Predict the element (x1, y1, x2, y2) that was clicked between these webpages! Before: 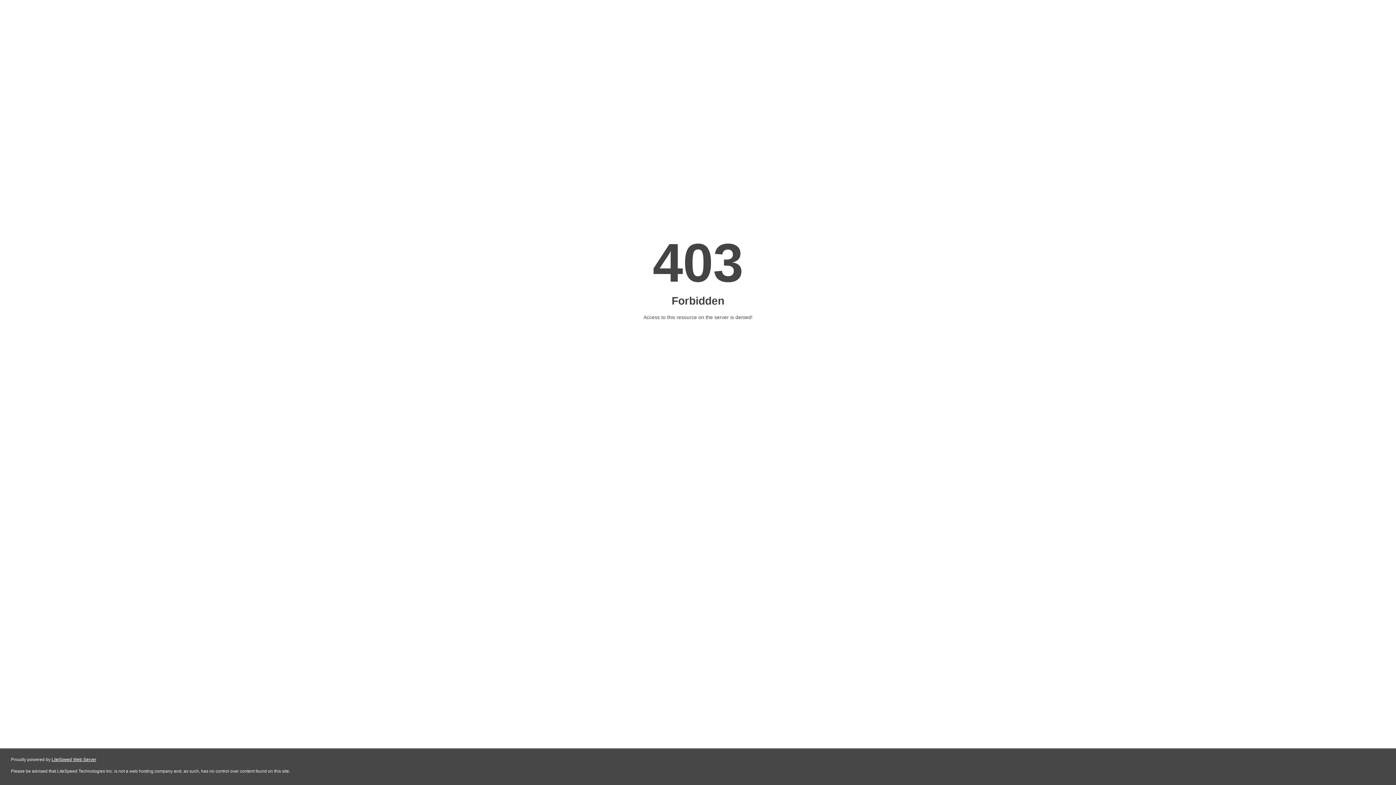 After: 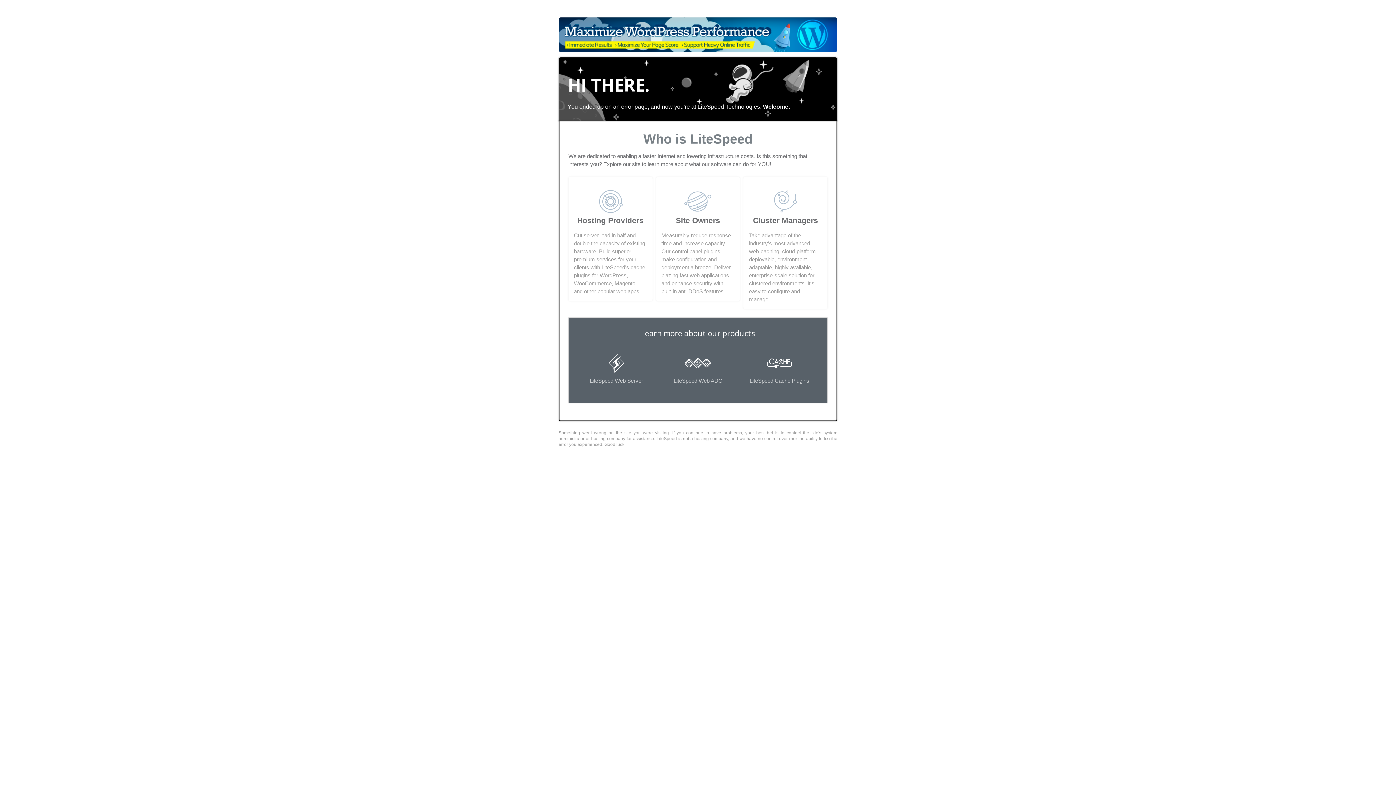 Action: bbox: (51, 757, 96, 762) label: LiteSpeed Web Server